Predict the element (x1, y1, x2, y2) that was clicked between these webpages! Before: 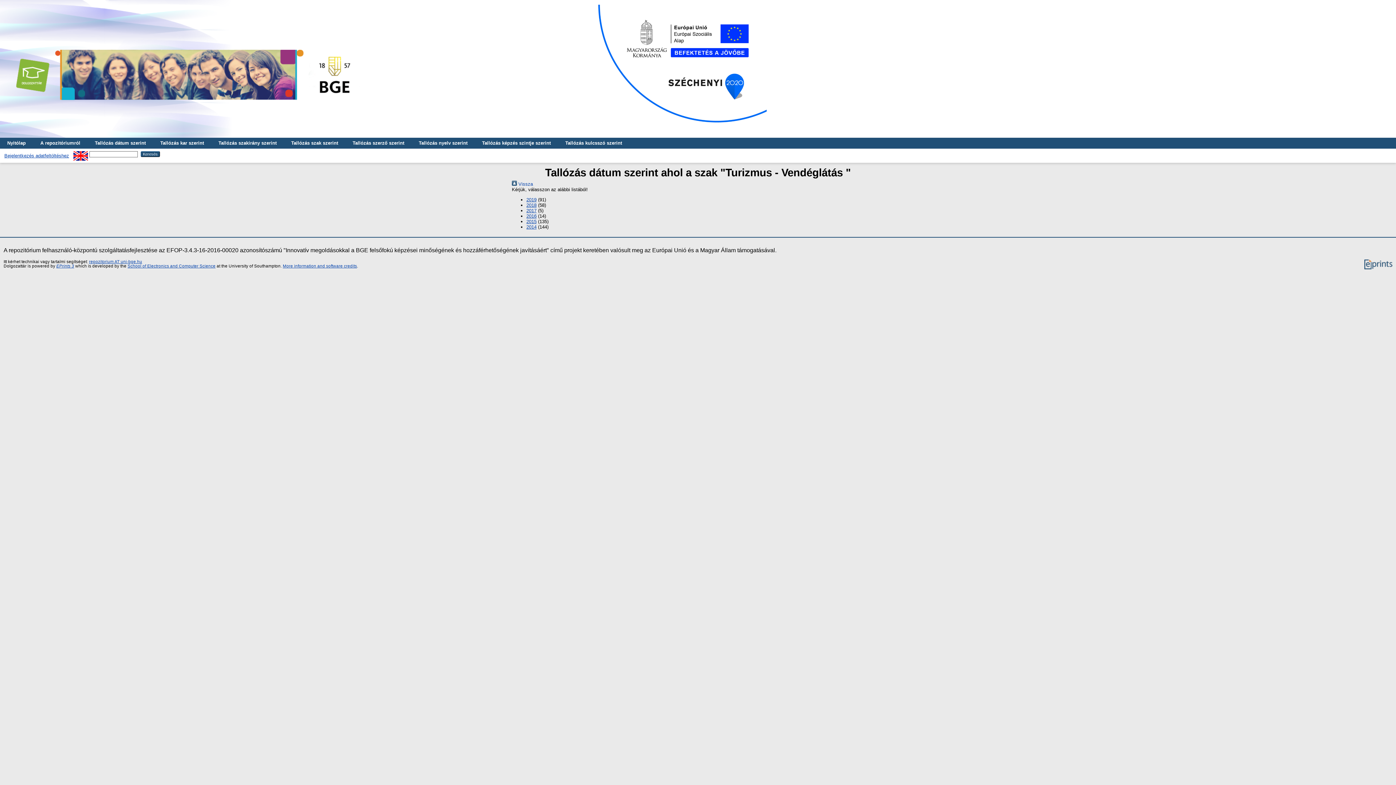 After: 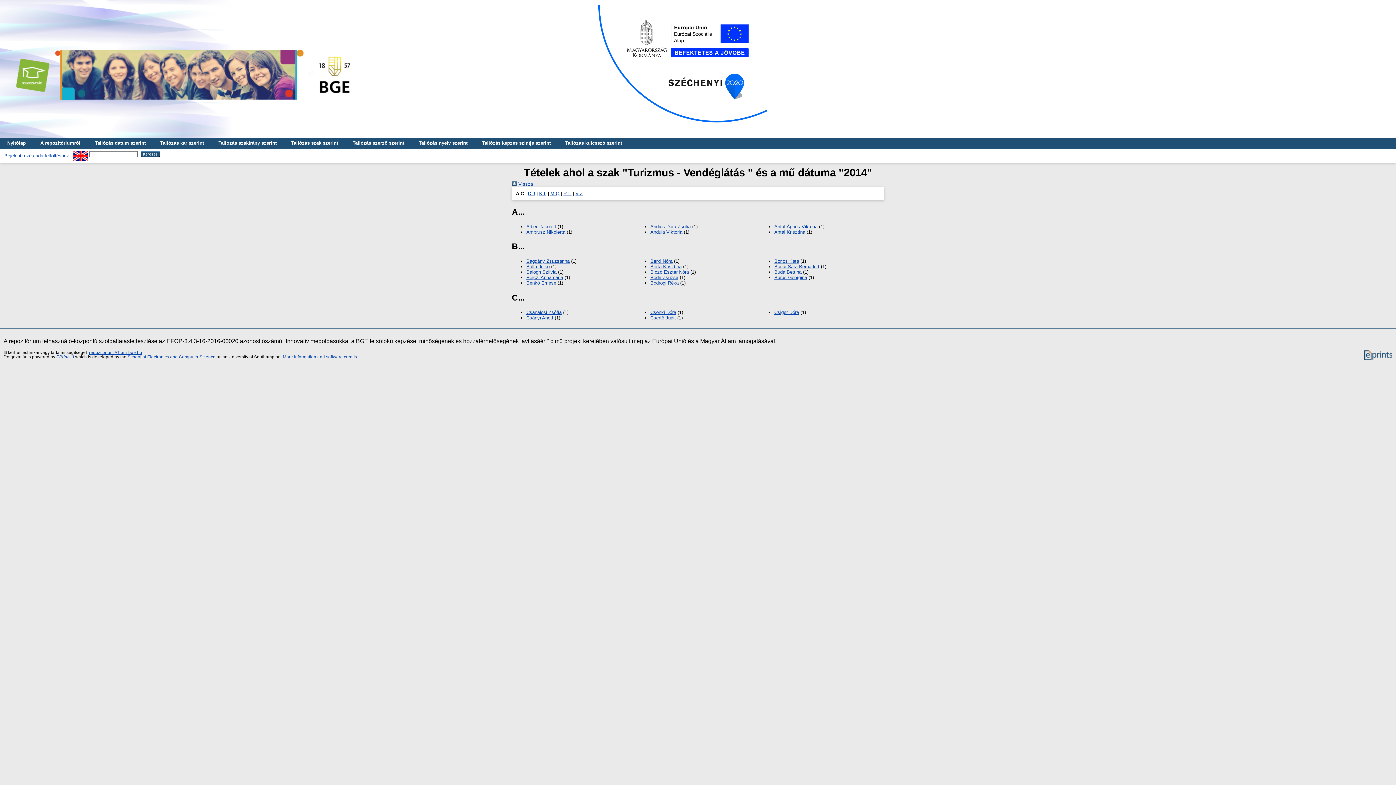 Action: bbox: (526, 224, 536, 229) label: 2014